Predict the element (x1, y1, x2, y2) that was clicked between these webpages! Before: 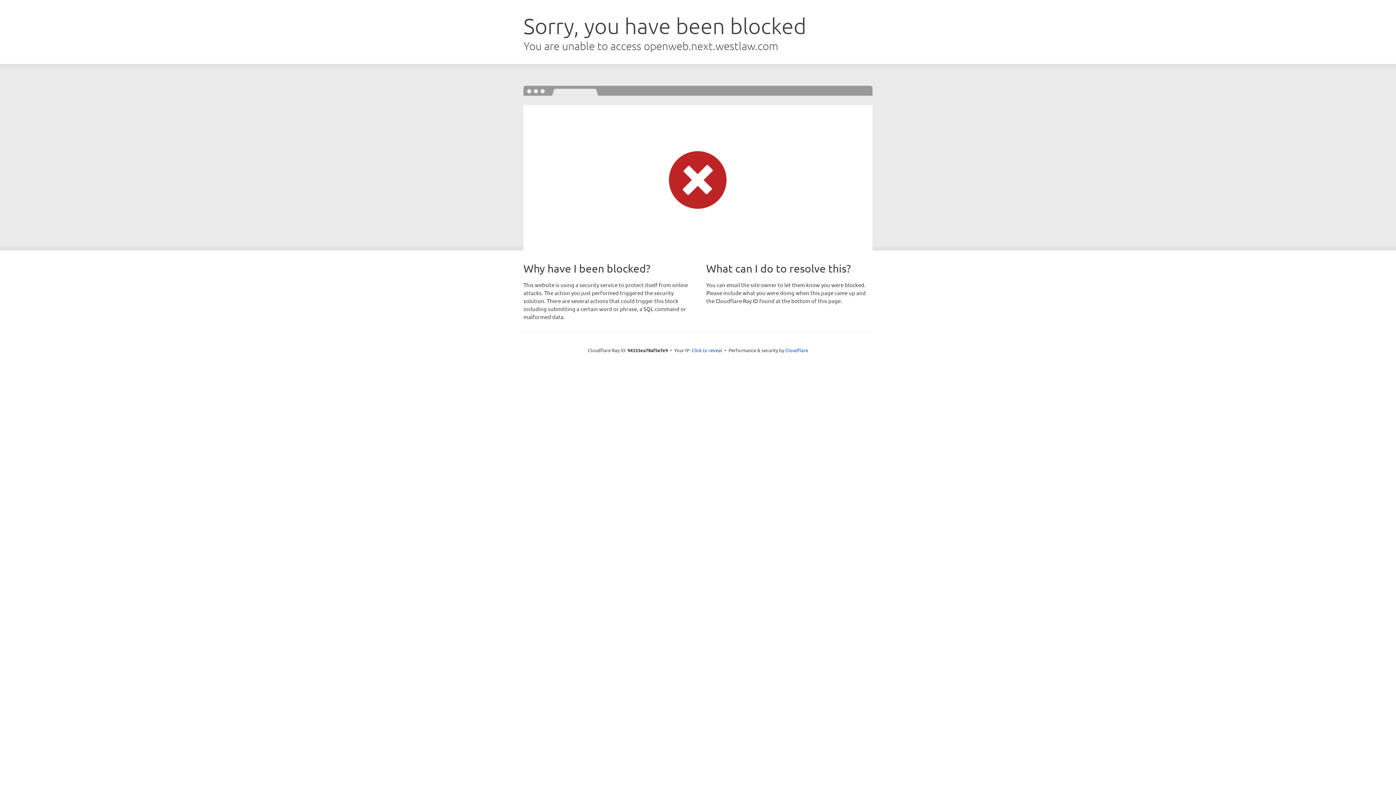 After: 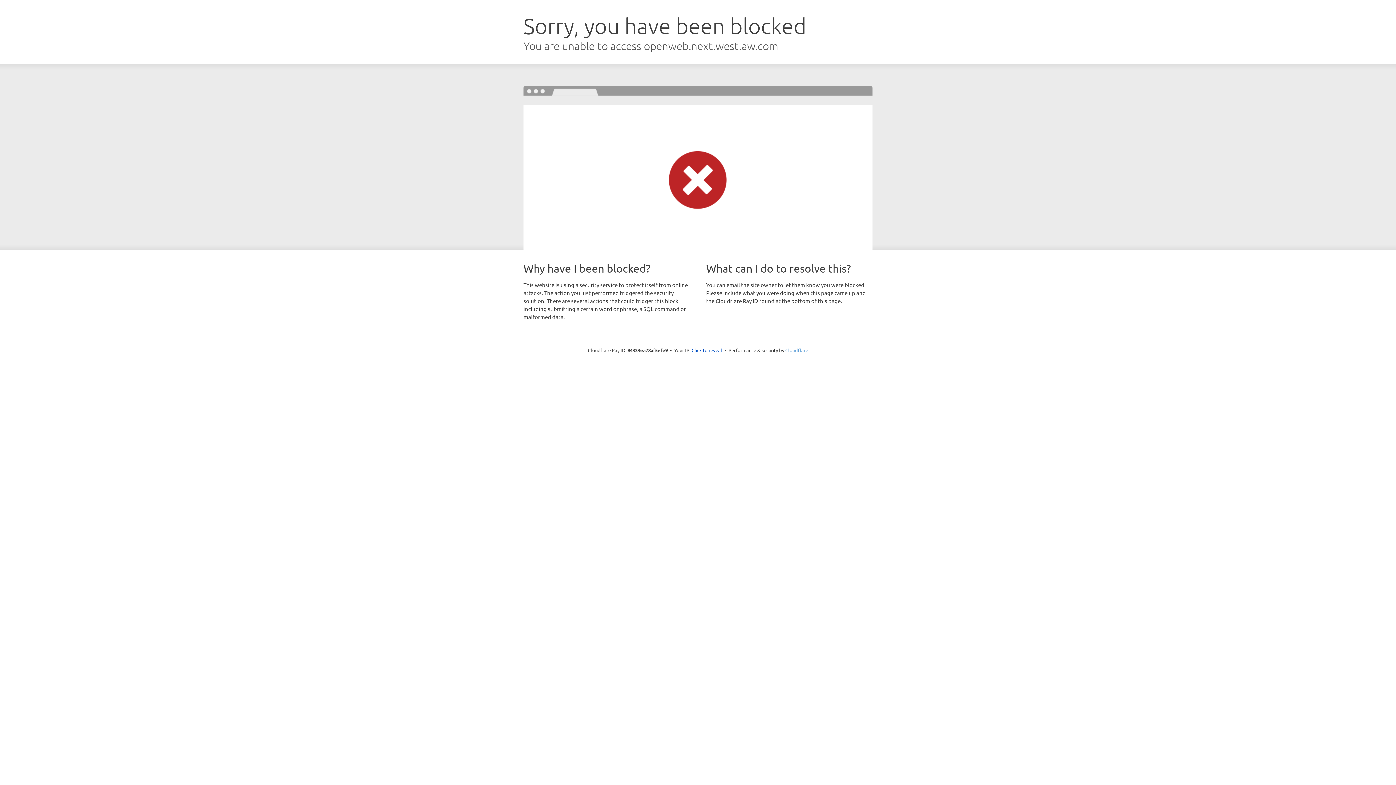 Action: label: Cloudflare bbox: (785, 347, 808, 353)